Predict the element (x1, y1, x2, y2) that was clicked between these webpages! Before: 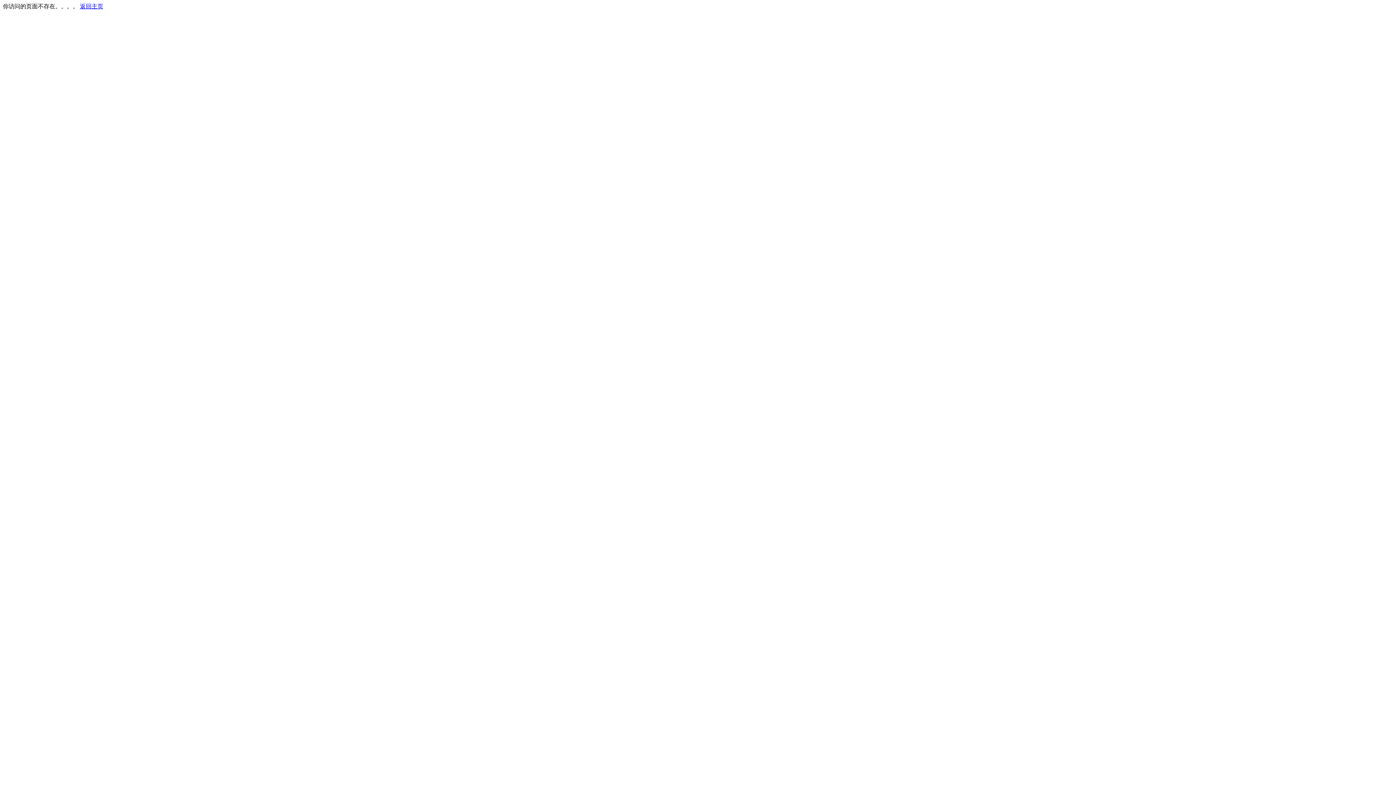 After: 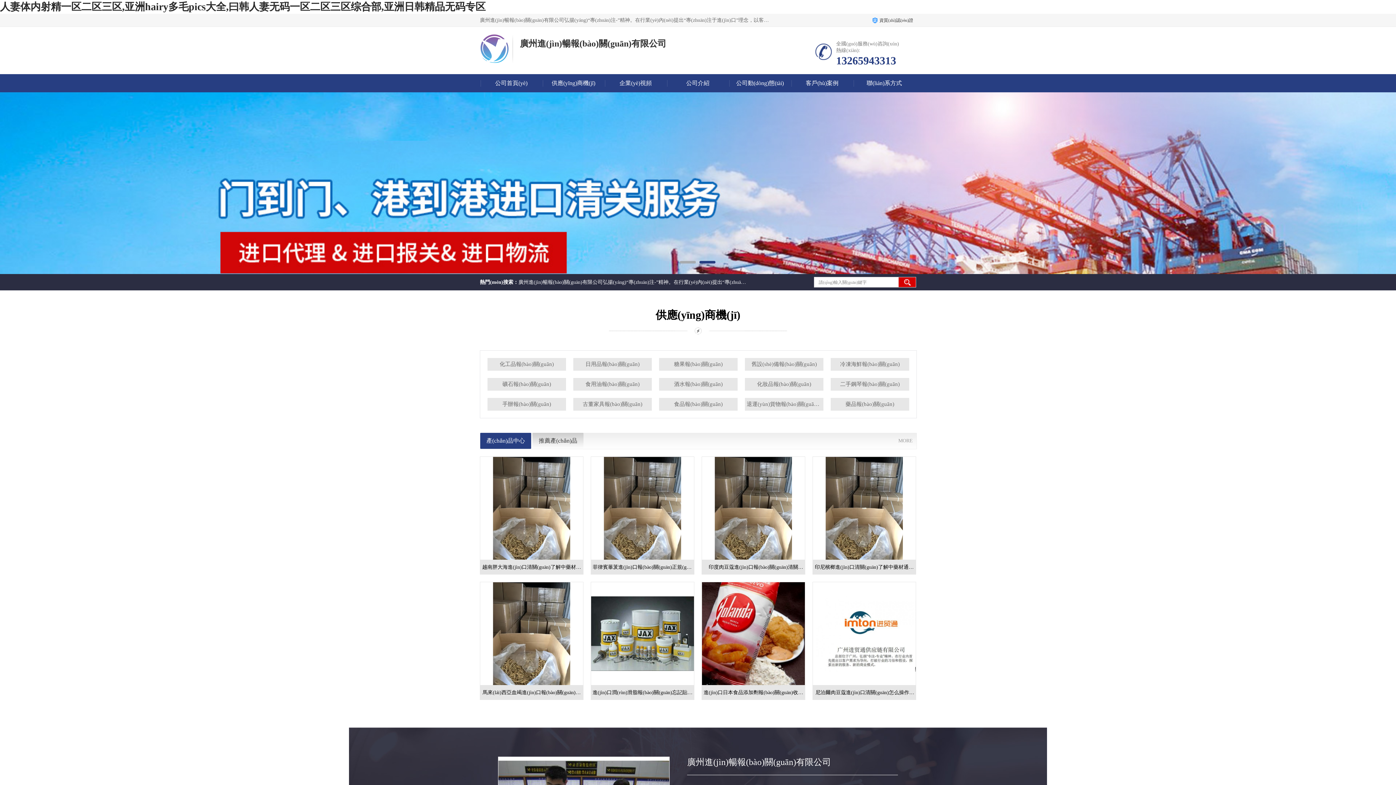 Action: bbox: (80, 3, 103, 9) label: 返回主页